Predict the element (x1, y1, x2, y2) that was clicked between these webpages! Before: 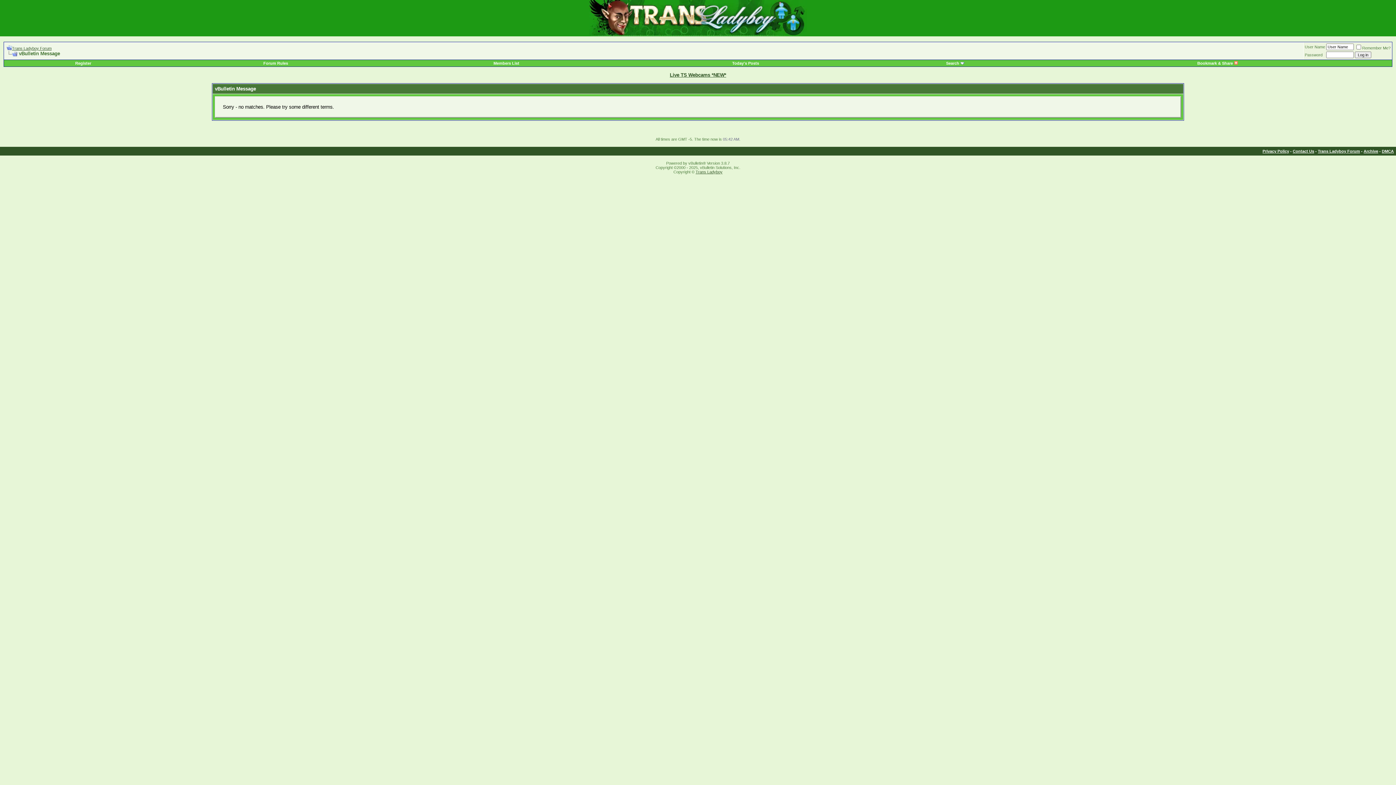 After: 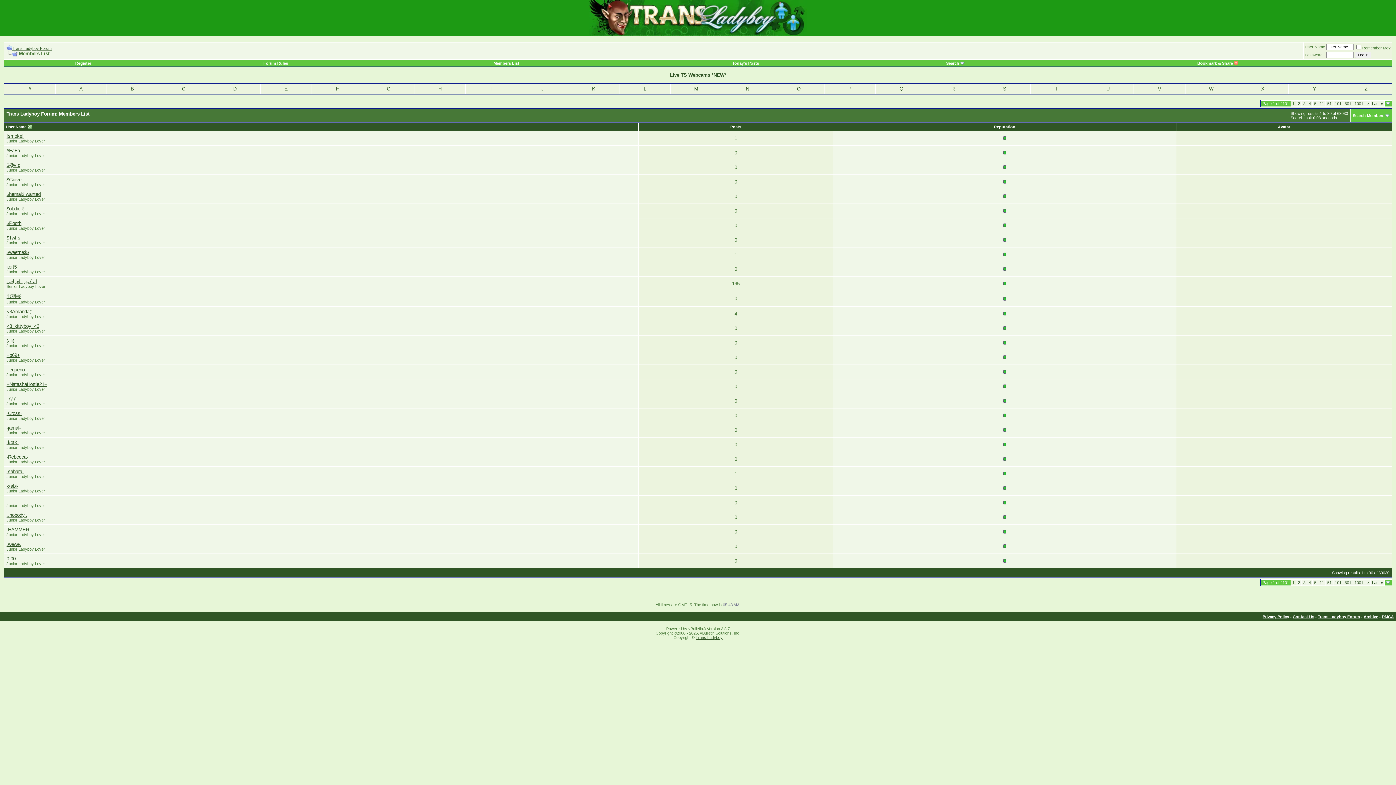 Action: label: Members List bbox: (493, 61, 519, 65)